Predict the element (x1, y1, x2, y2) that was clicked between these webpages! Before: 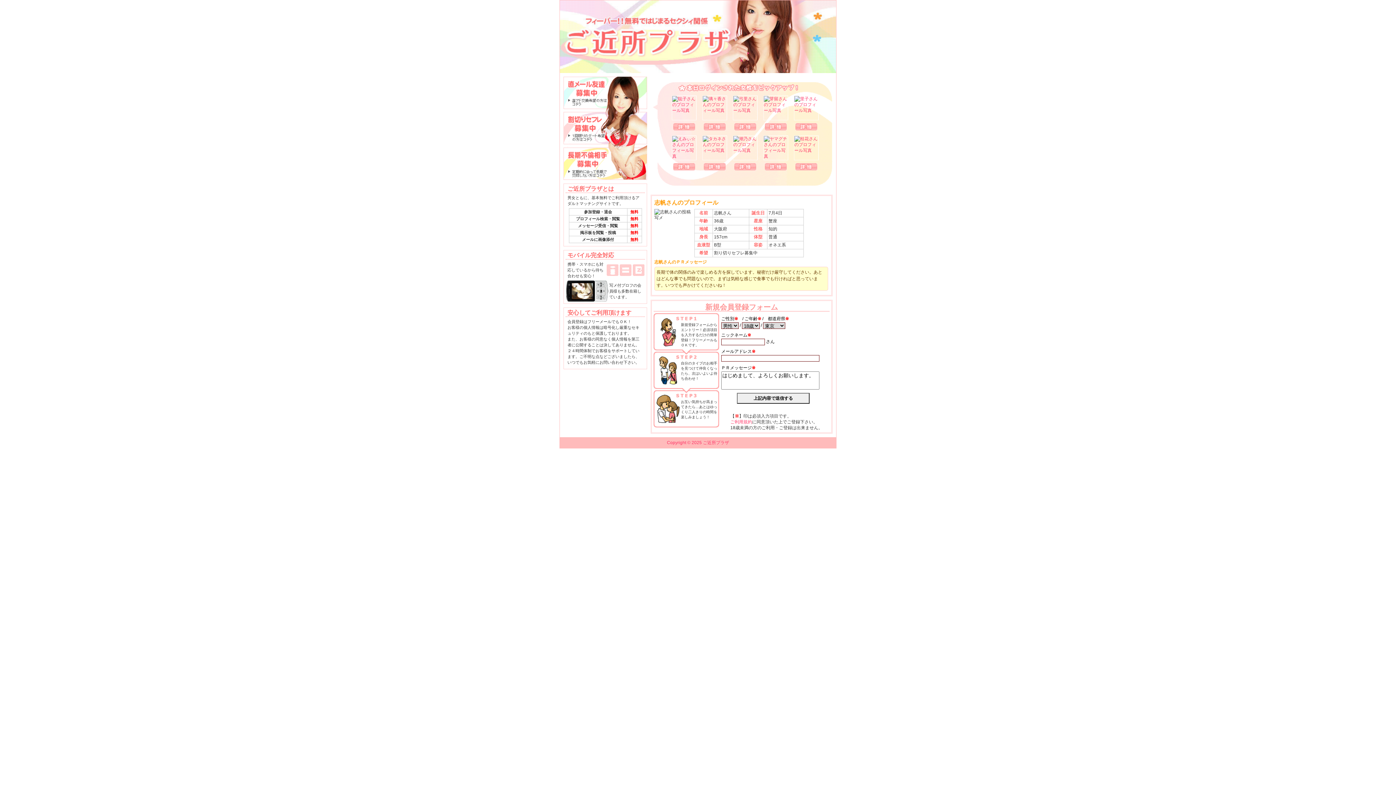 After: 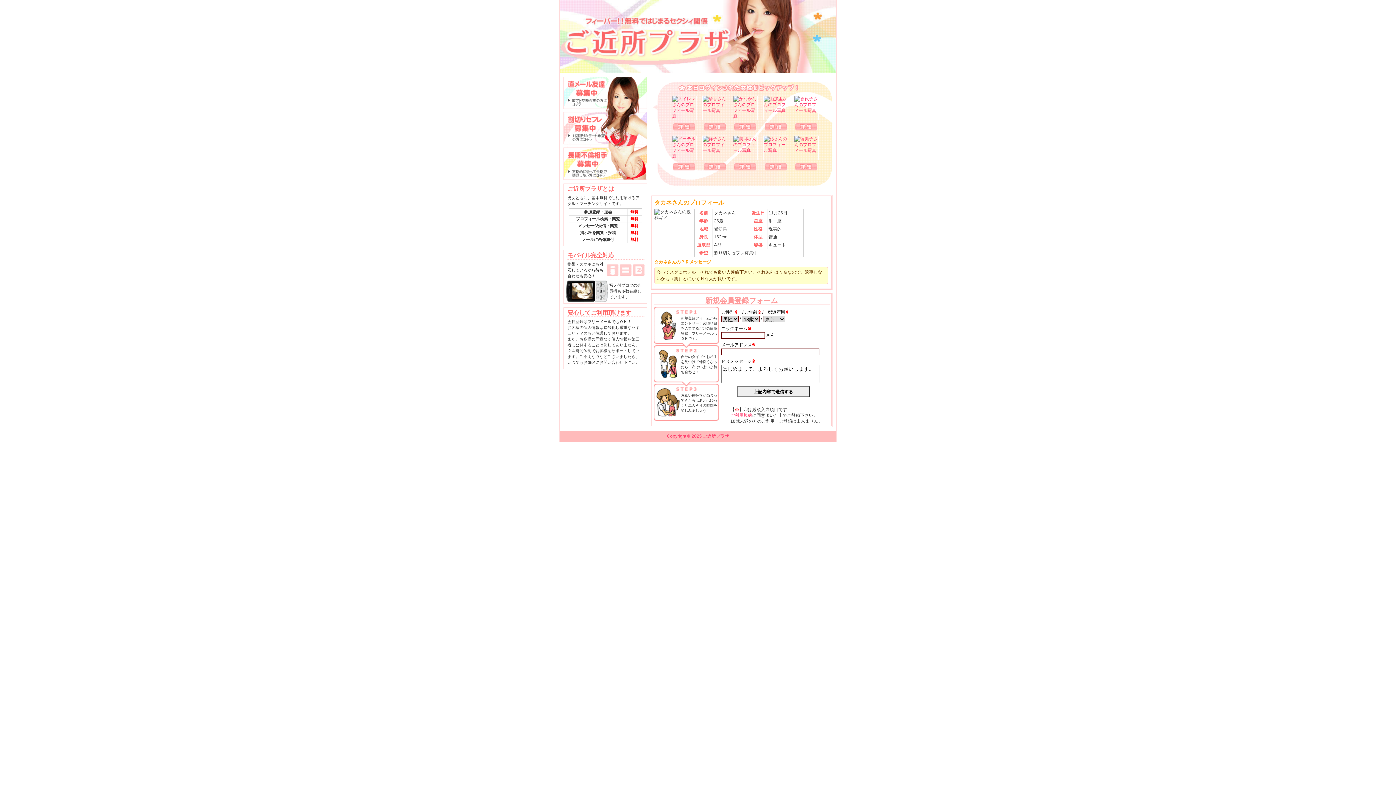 Action: bbox: (702, 135, 727, 160)